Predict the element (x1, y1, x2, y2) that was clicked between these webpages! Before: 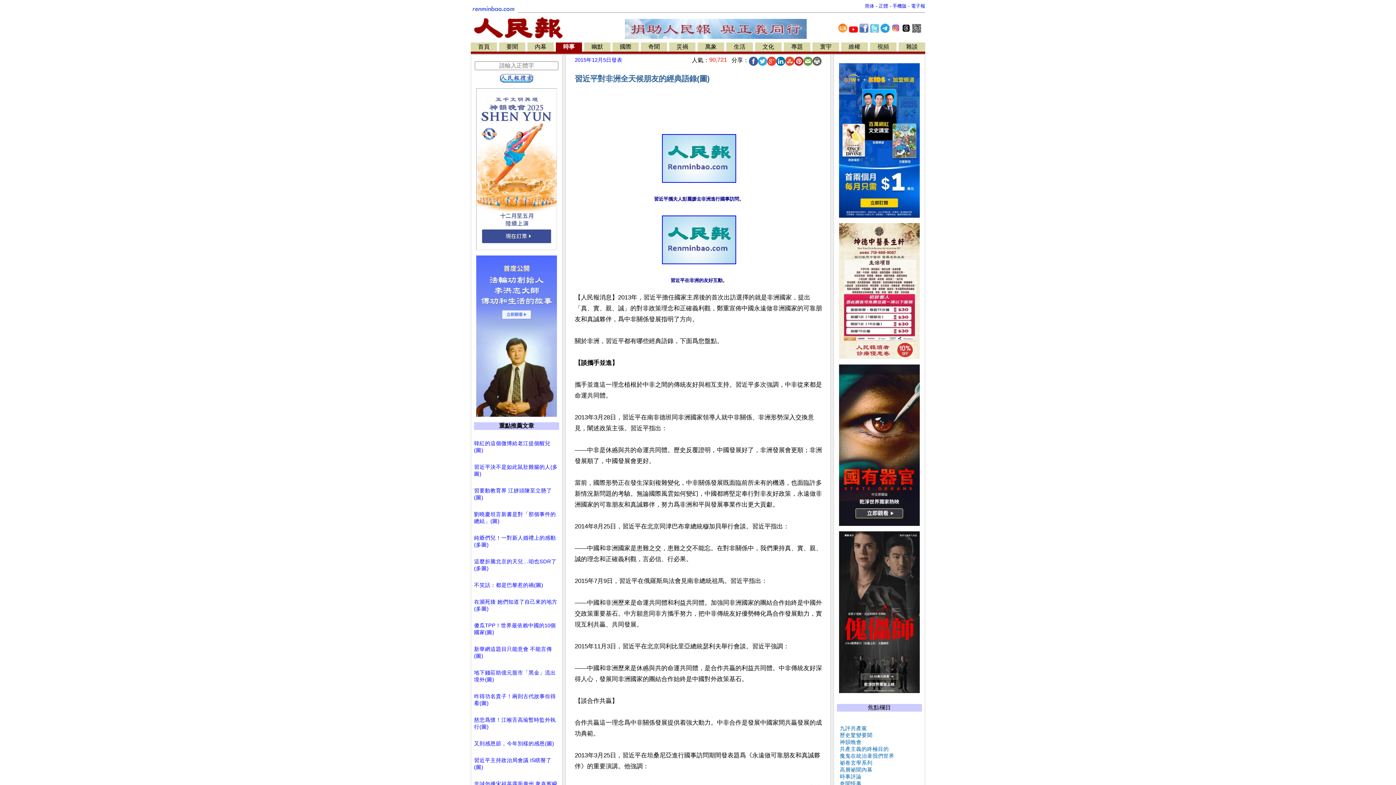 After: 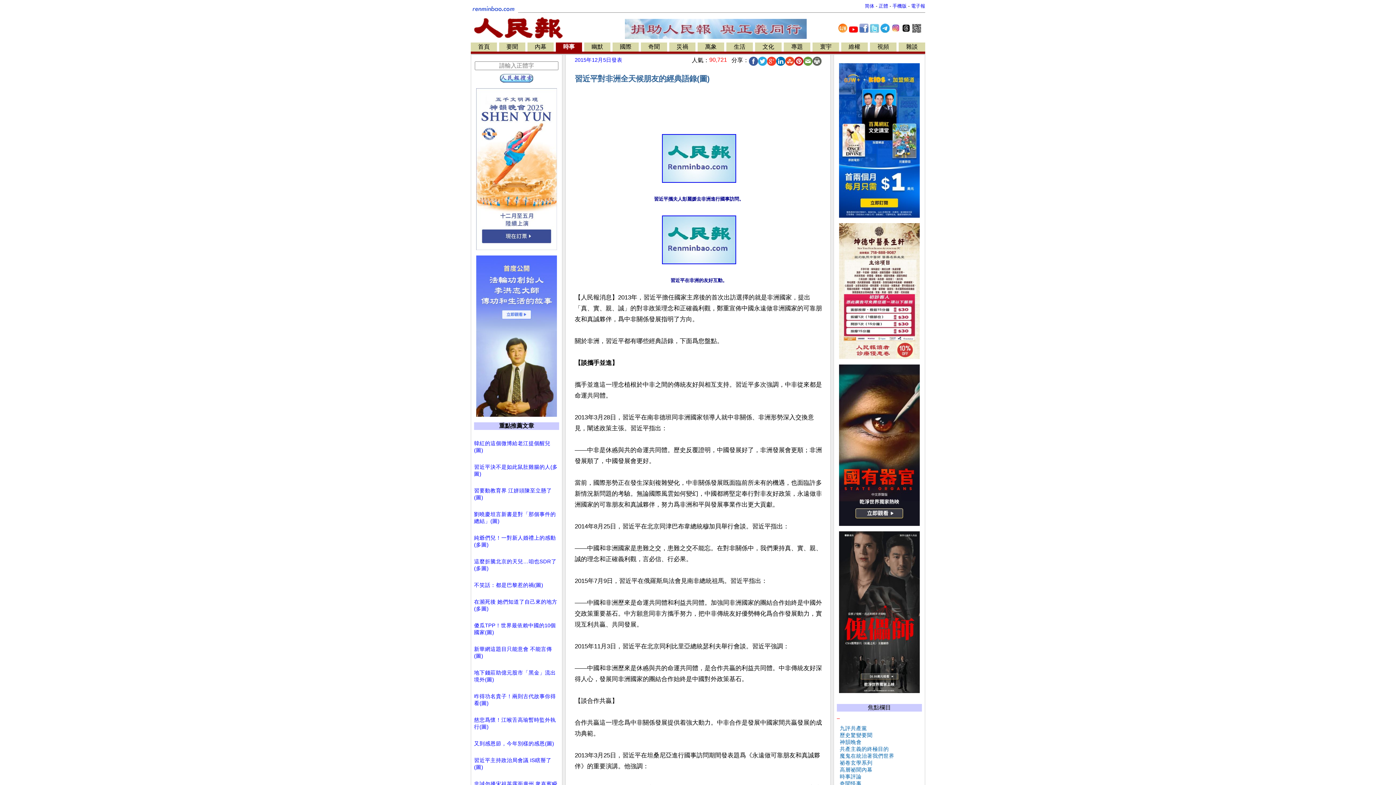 Action: bbox: (837, 713, 840, 719) label:   